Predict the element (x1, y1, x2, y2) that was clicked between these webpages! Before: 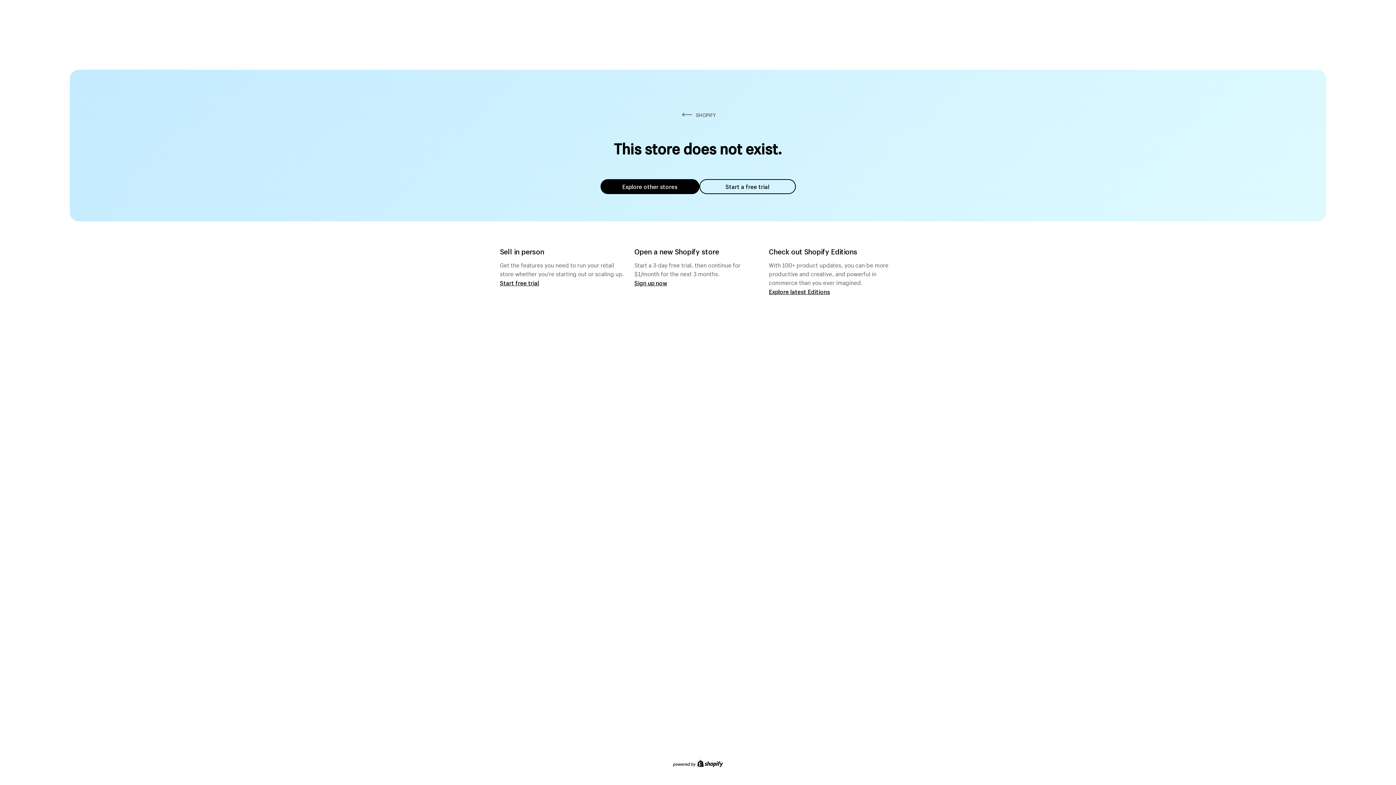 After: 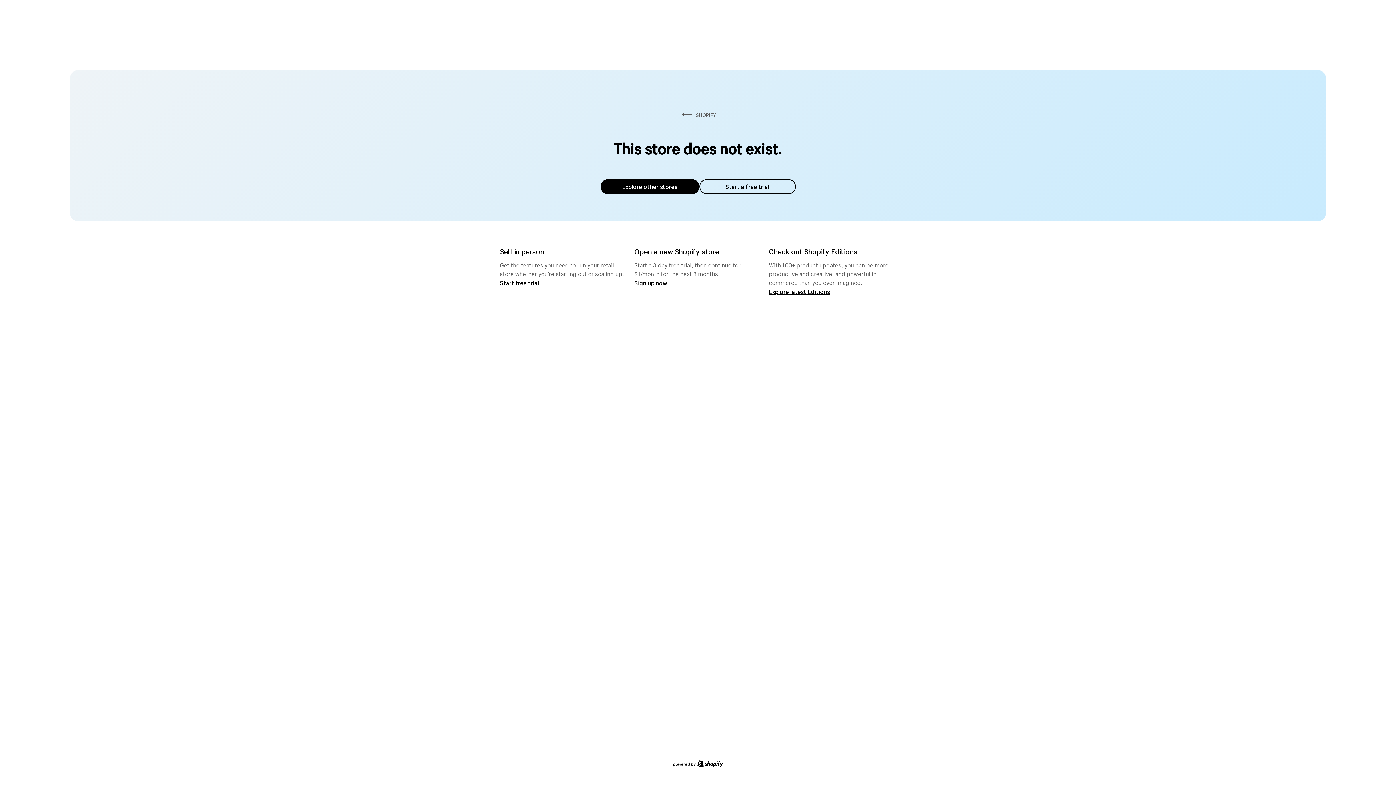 Action: bbox: (600, 179, 699, 194) label: Explore other stores